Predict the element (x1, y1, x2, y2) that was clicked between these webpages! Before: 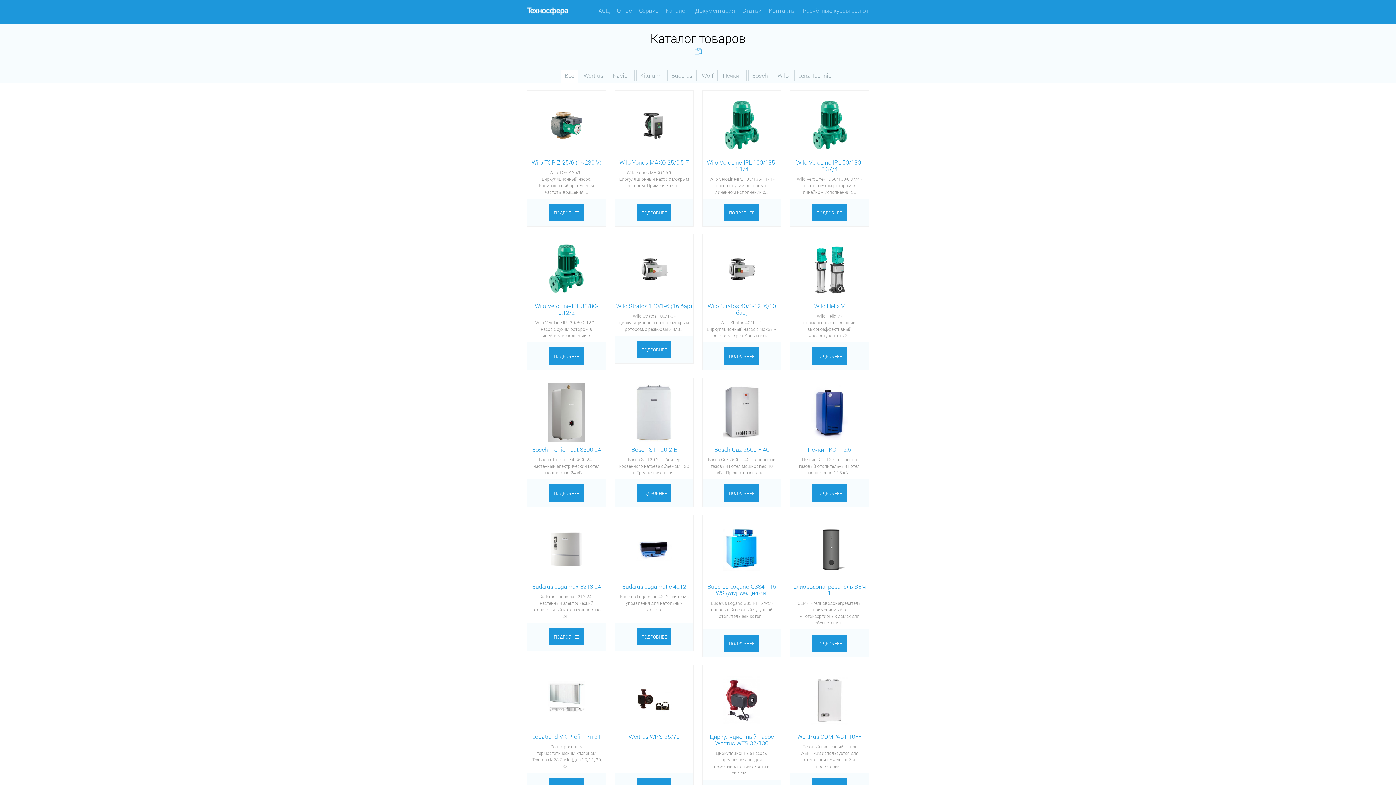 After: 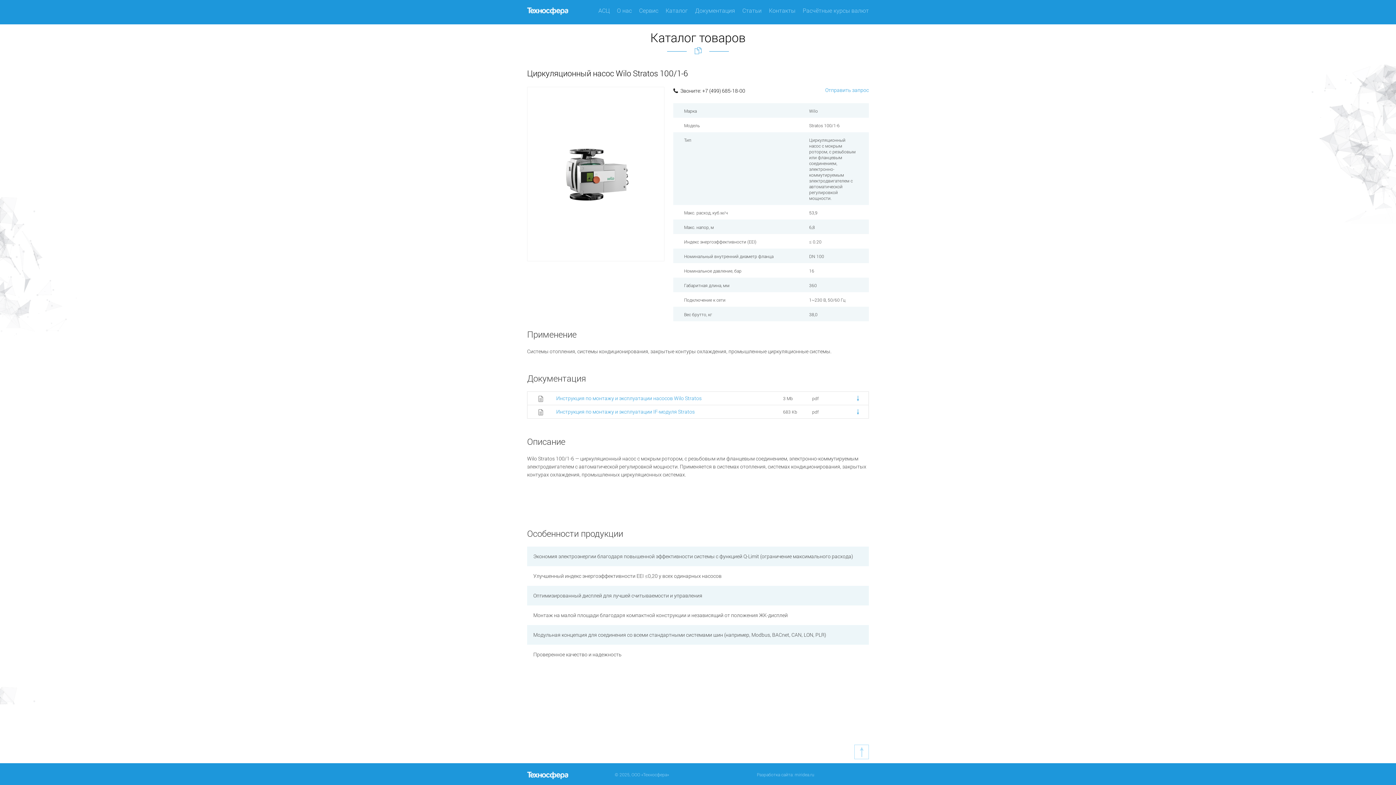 Action: bbox: (636, 341, 671, 358) label: ПОДРОБНЕЕ